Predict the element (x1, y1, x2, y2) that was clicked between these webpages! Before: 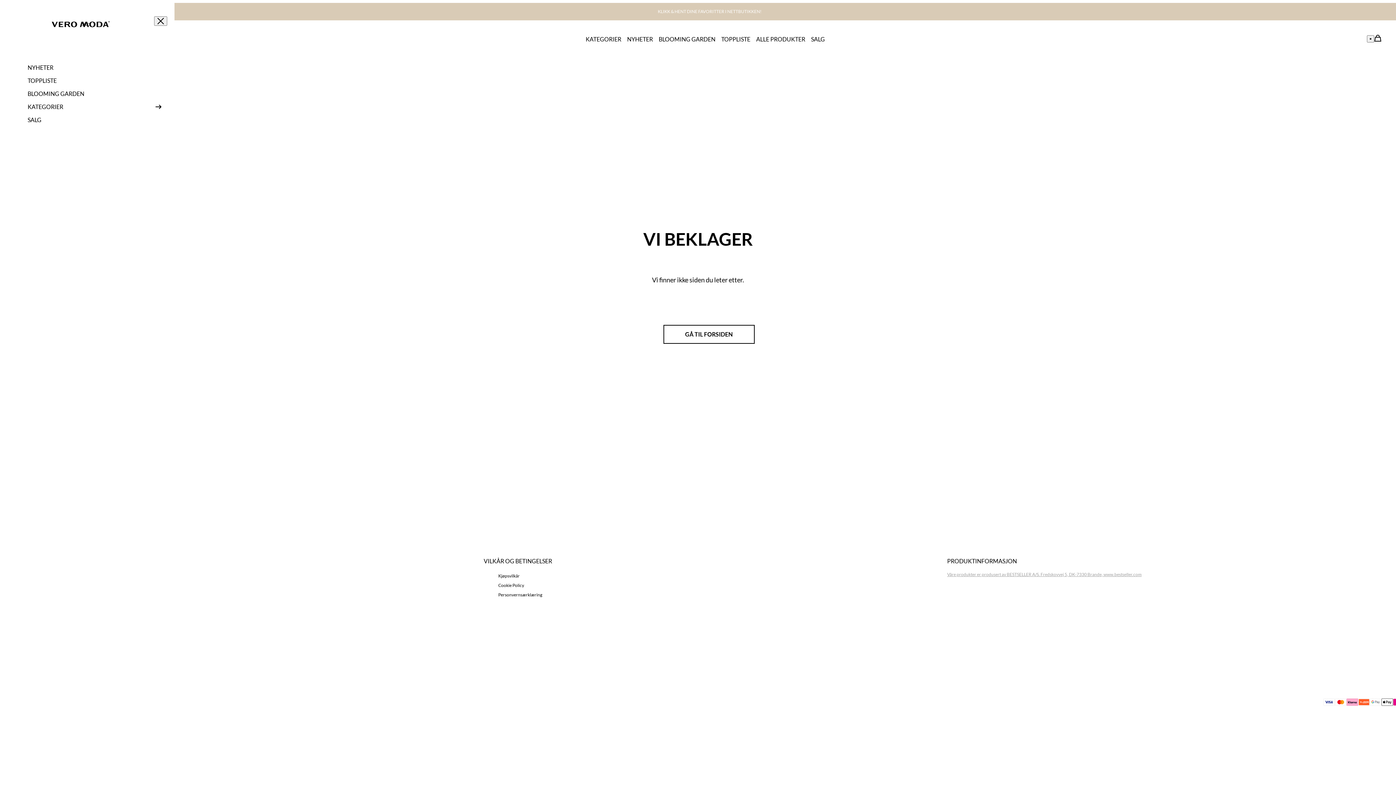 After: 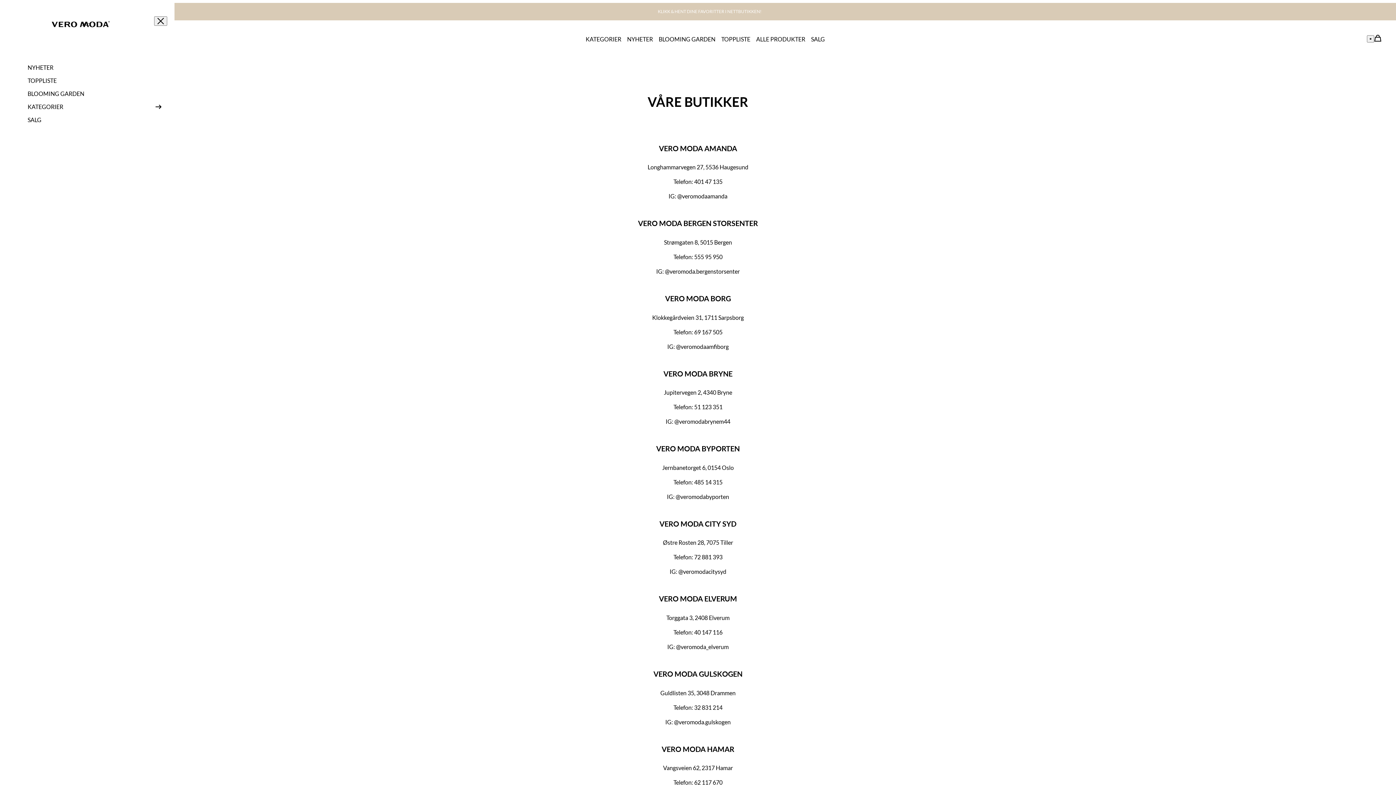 Action: label: Våre butikker bbox: (34, 618, 472, 628)